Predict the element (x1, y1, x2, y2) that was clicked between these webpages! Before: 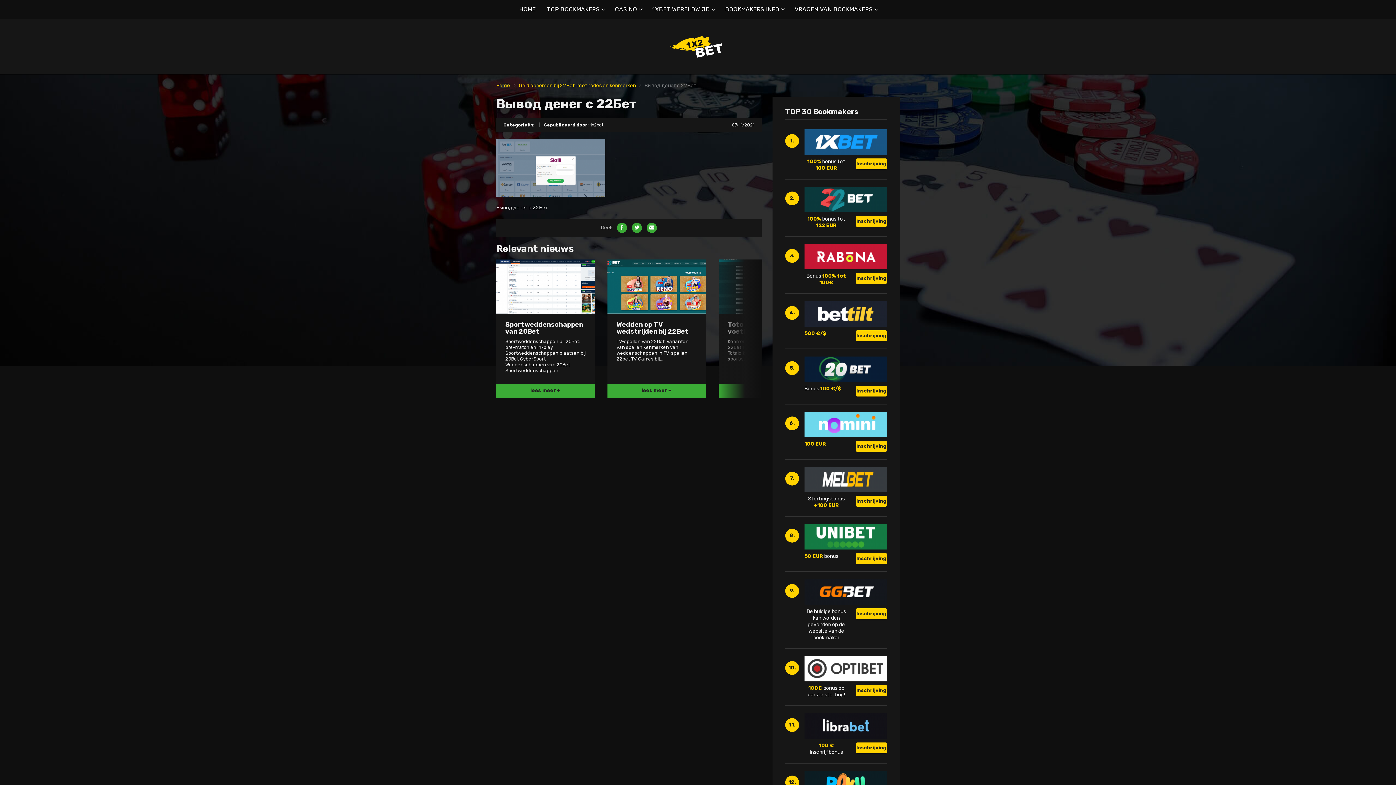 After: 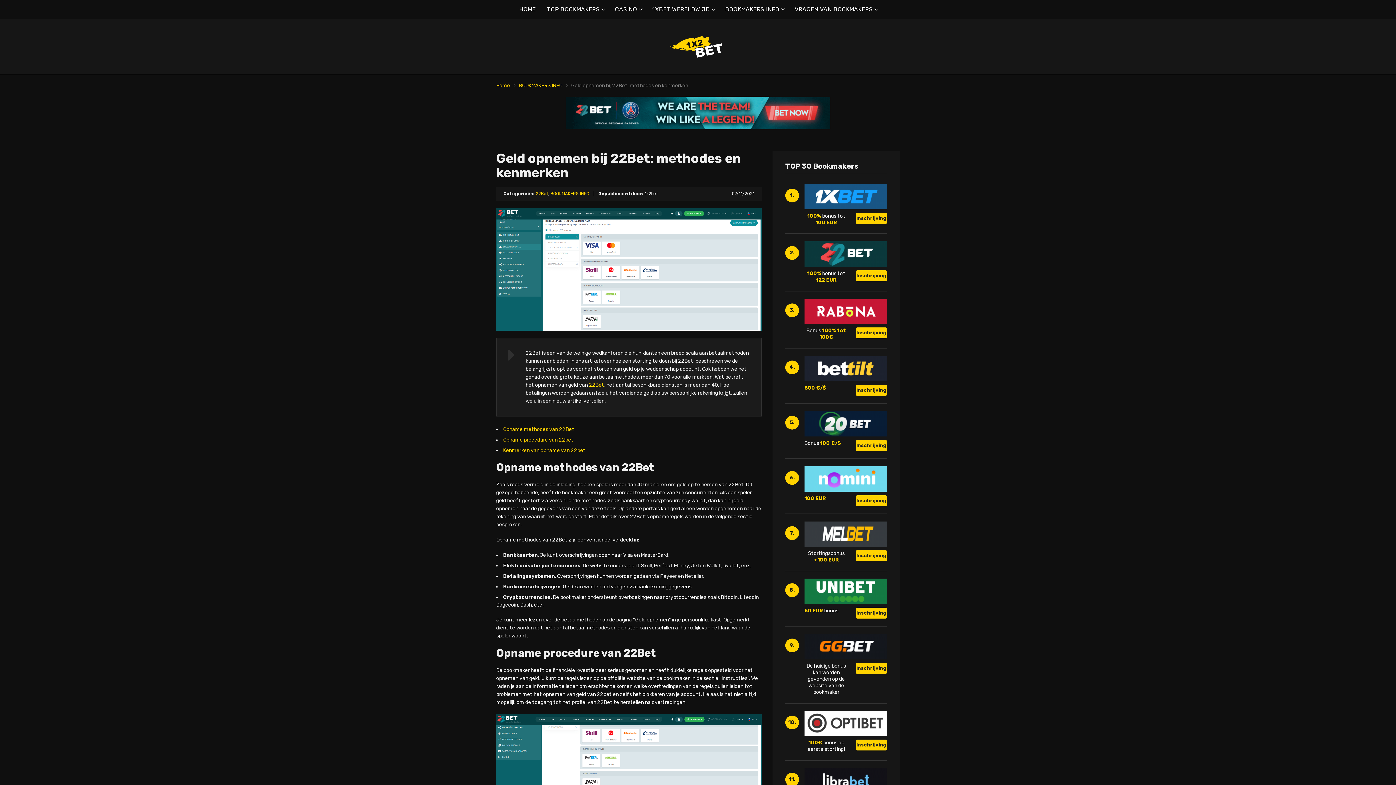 Action: bbox: (518, 82, 636, 88) label: Geld opnemen bij 22Bet: methodes en kenmerken